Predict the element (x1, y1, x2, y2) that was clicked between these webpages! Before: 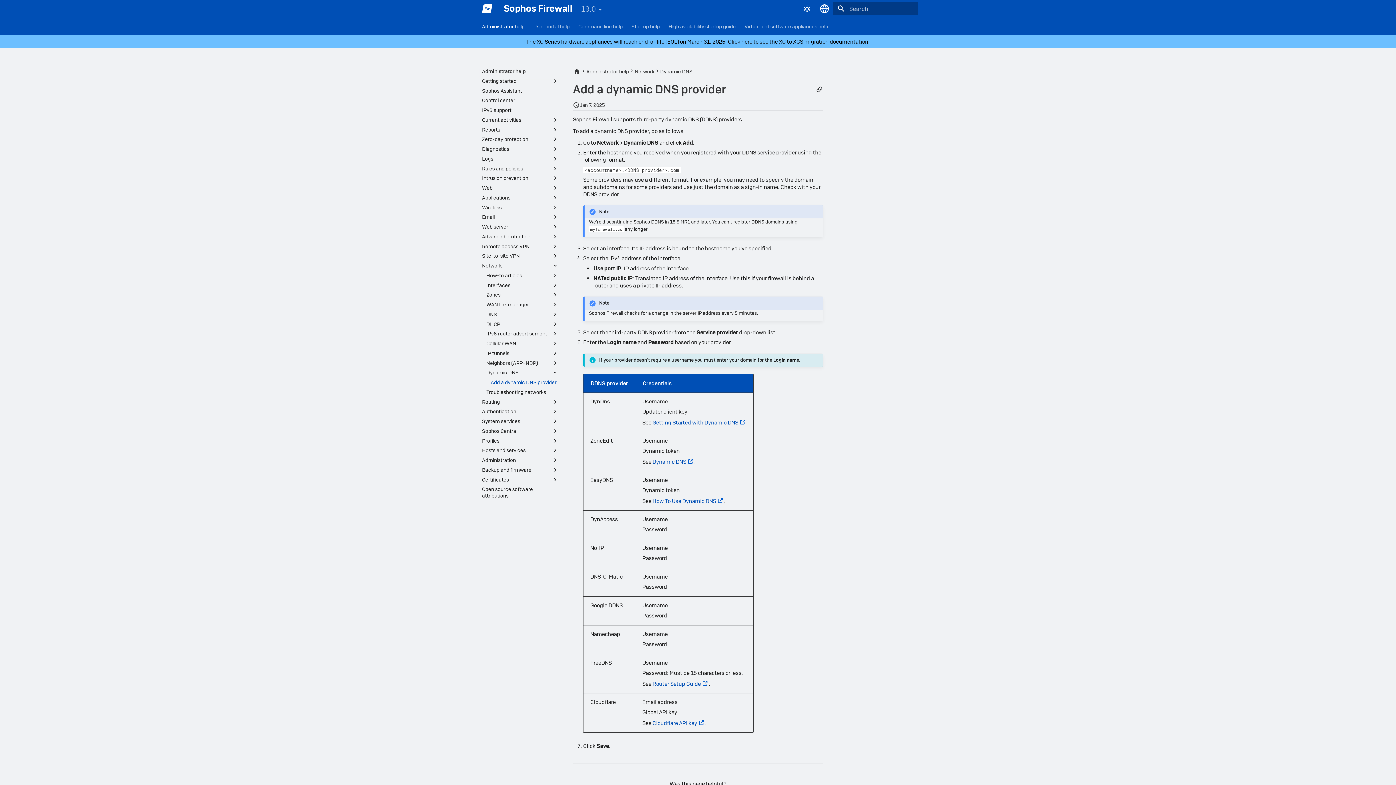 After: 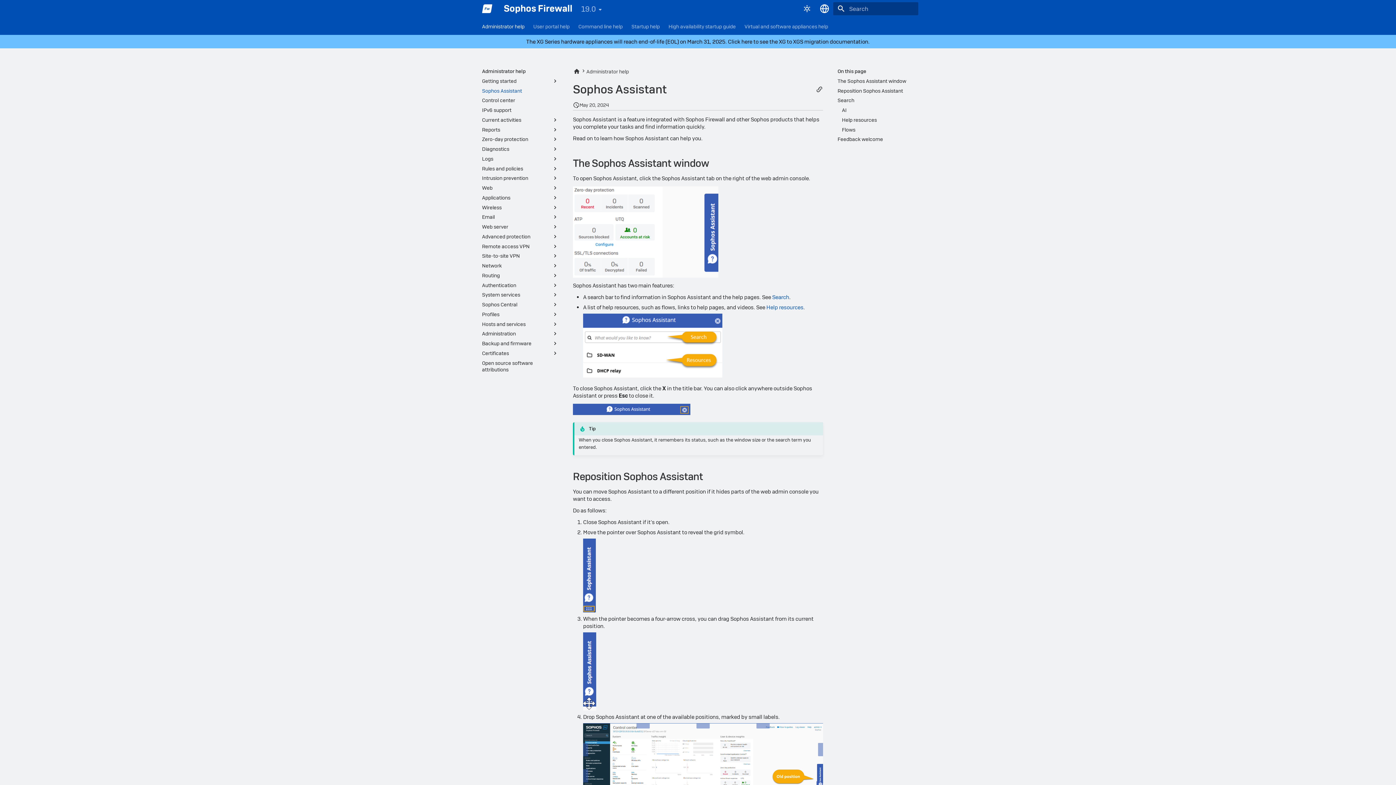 Action: label: Sophos Assistant bbox: (482, 87, 558, 94)